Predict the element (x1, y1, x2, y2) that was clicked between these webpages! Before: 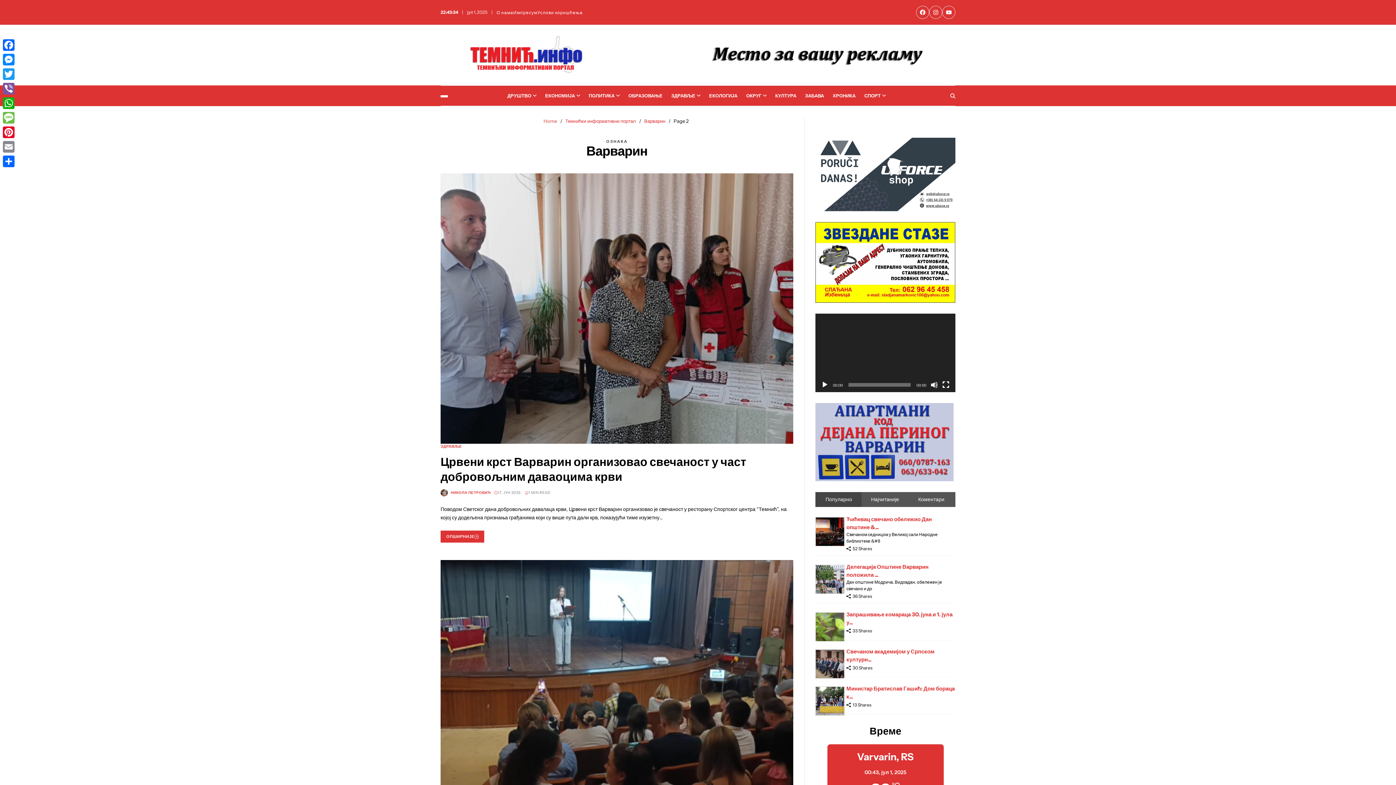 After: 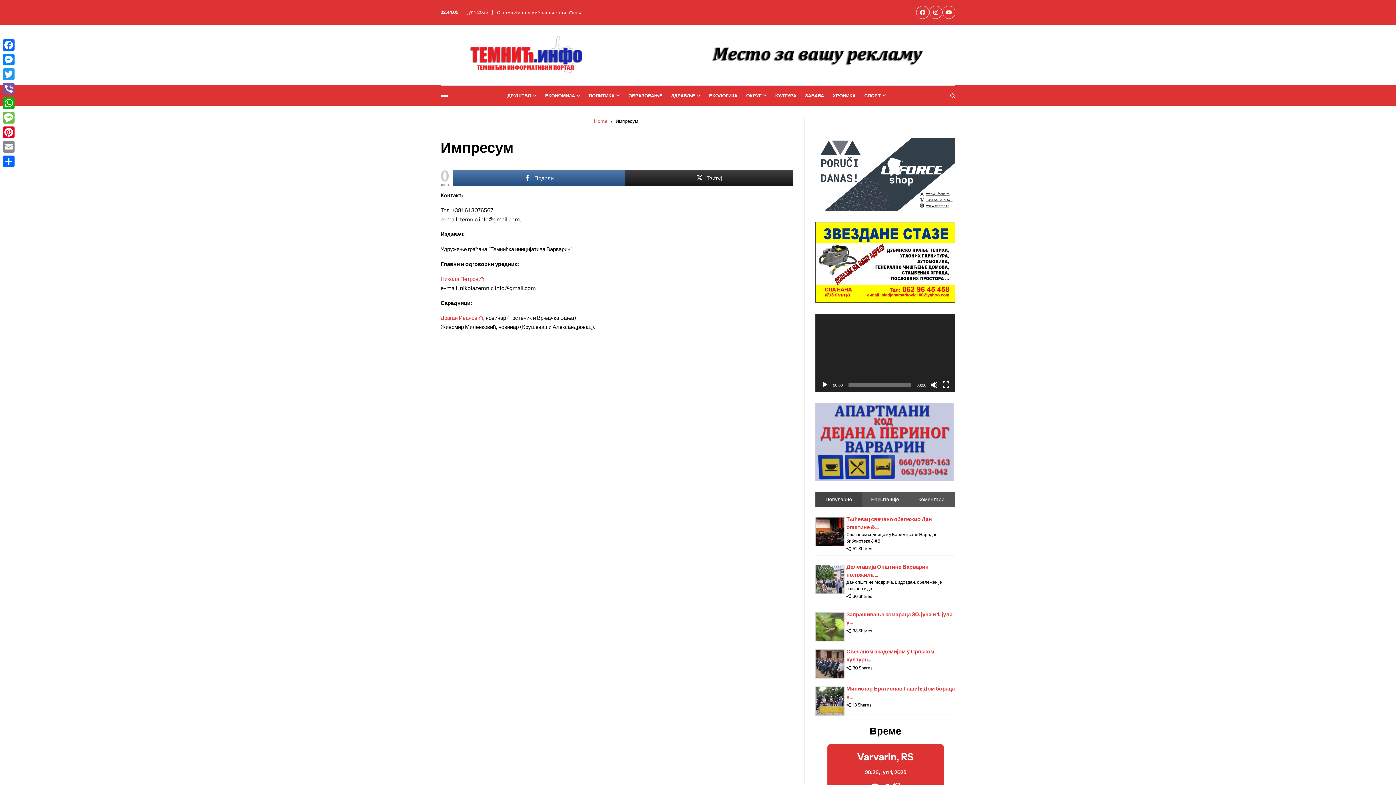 Action: bbox: (512, 9, 536, 15) label: Импресум